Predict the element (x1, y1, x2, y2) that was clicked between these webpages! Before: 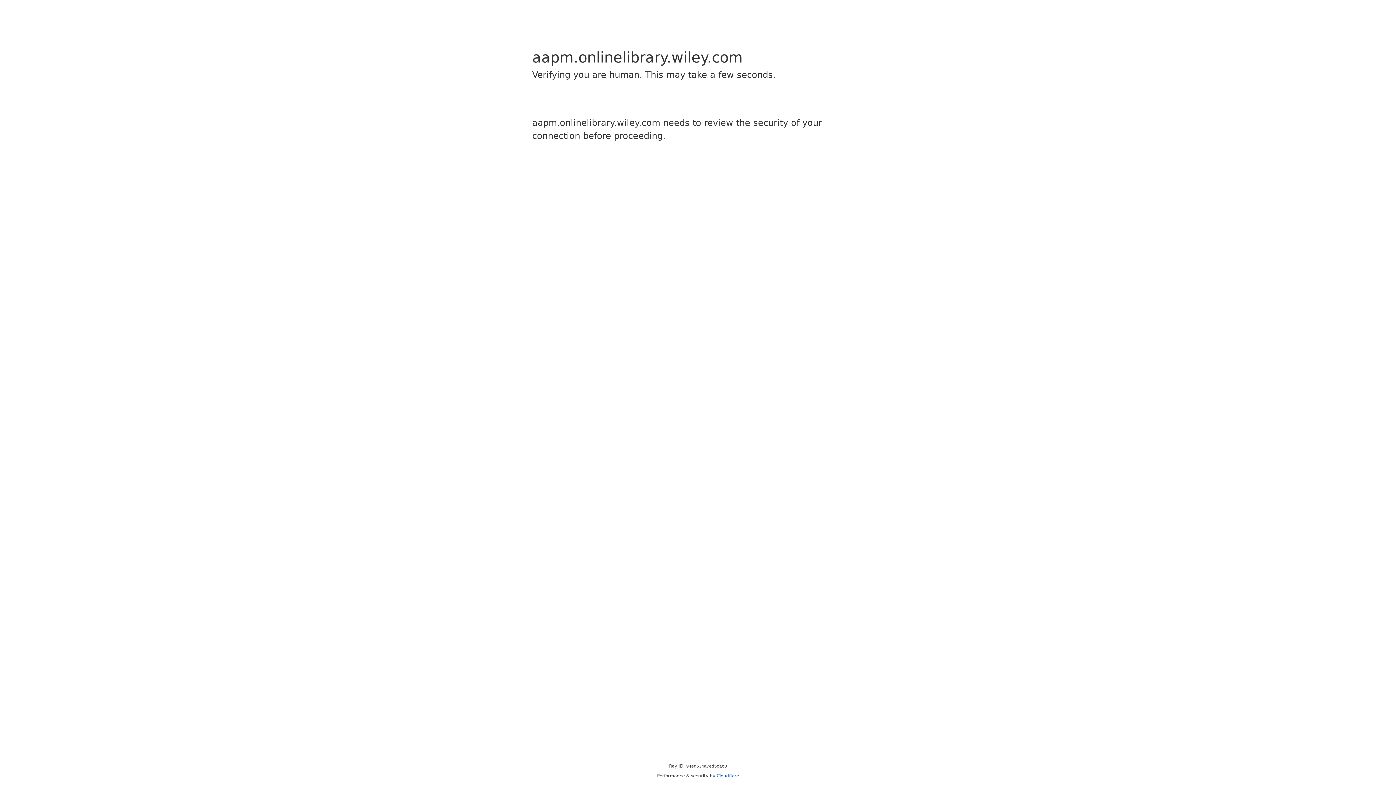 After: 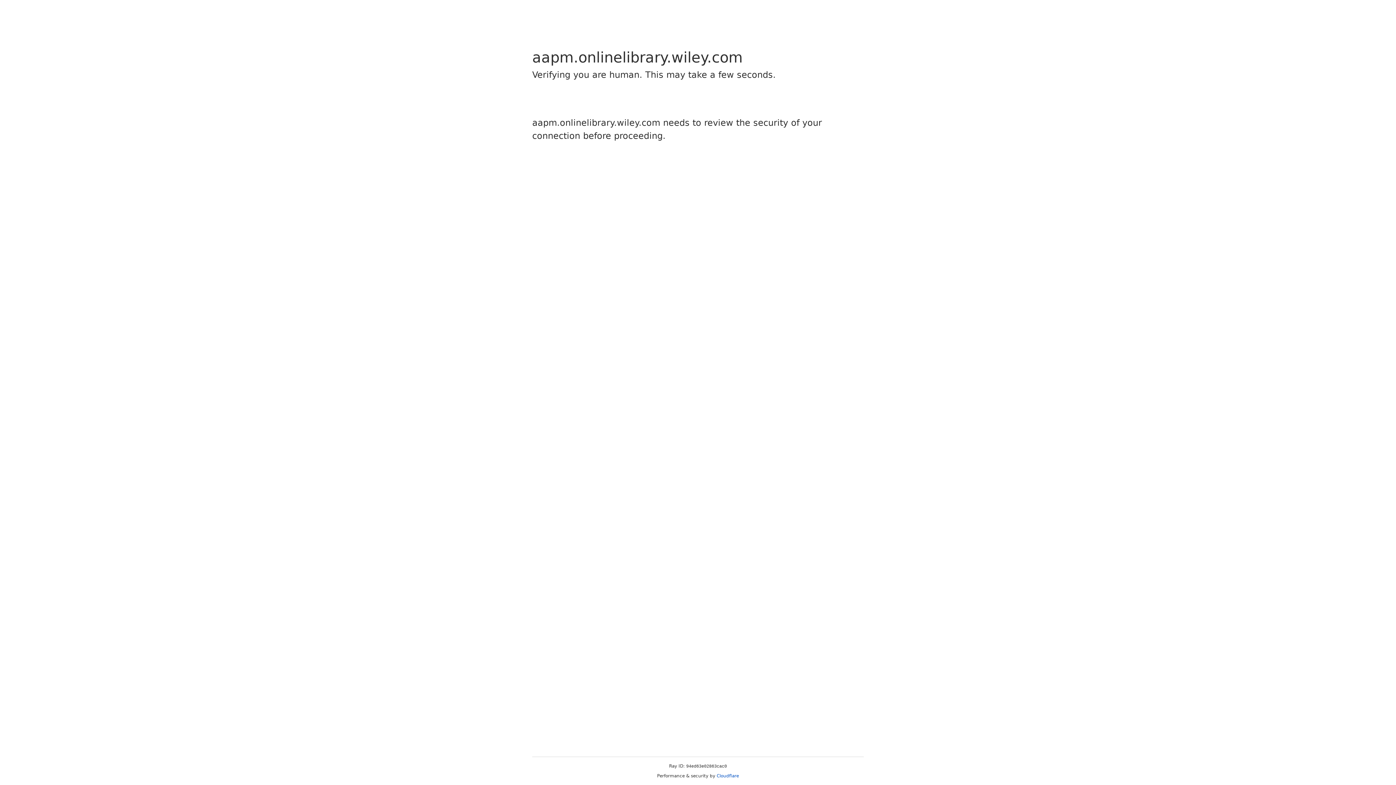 Action: bbox: (716, 773, 739, 778) label: Cloudflare